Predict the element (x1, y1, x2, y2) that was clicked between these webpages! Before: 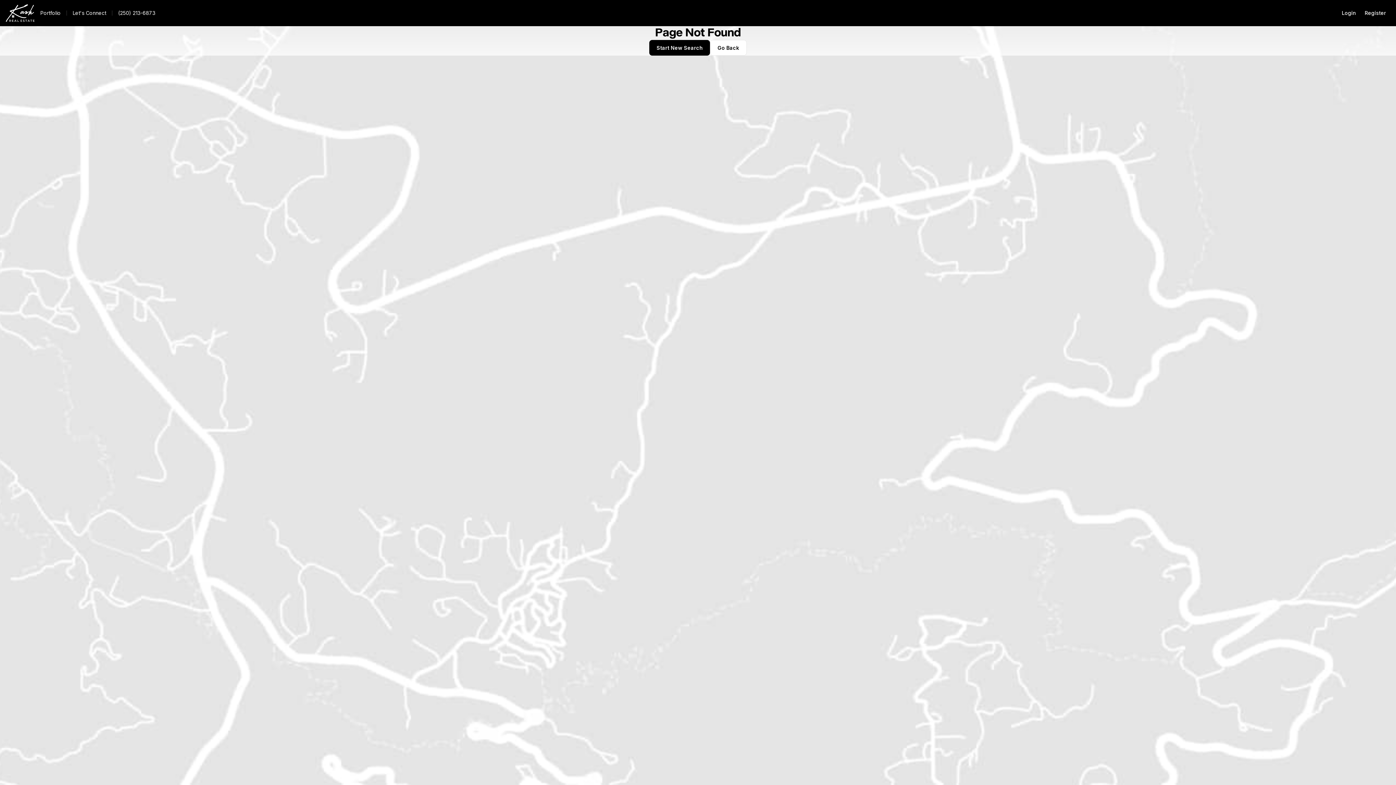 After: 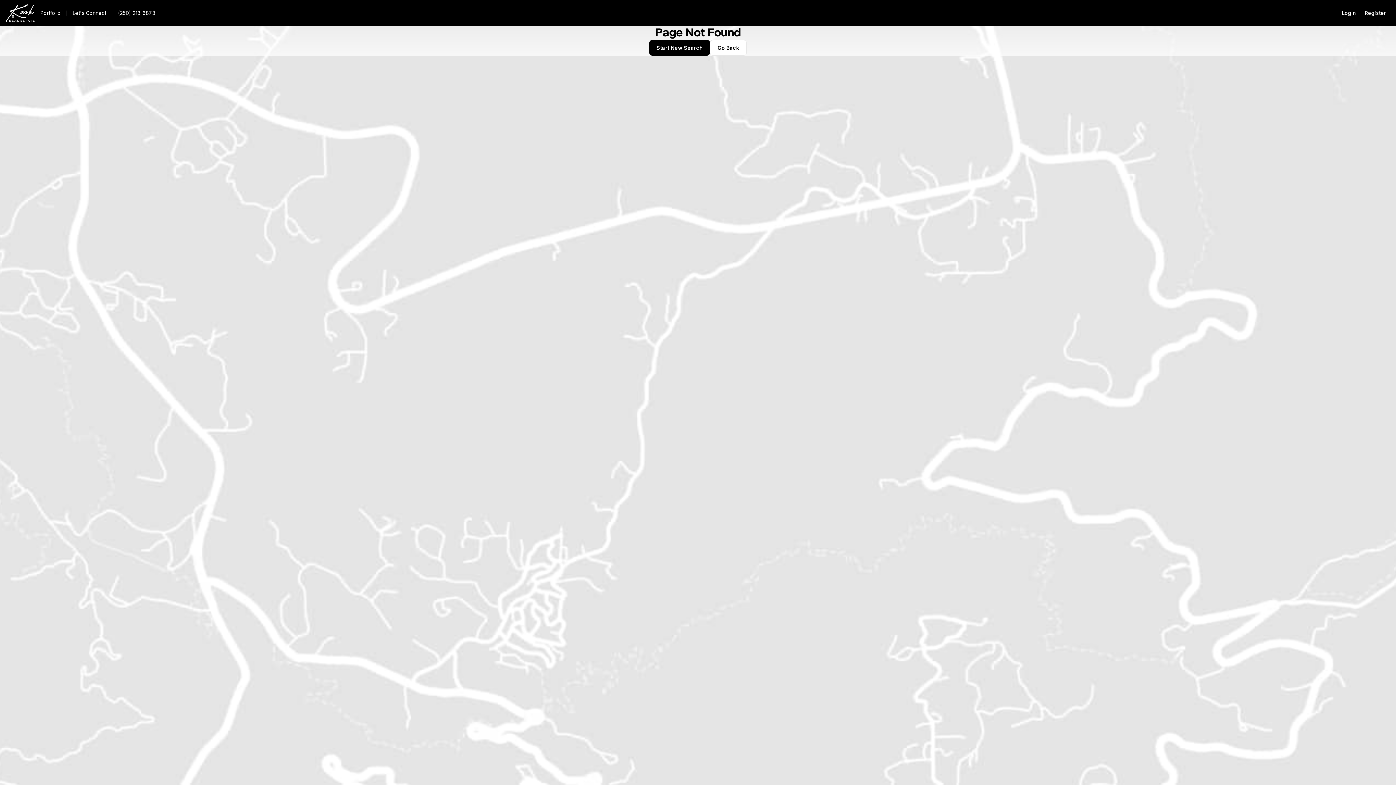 Action: bbox: (83, 8, 132, 18) label: (250) 213-6873